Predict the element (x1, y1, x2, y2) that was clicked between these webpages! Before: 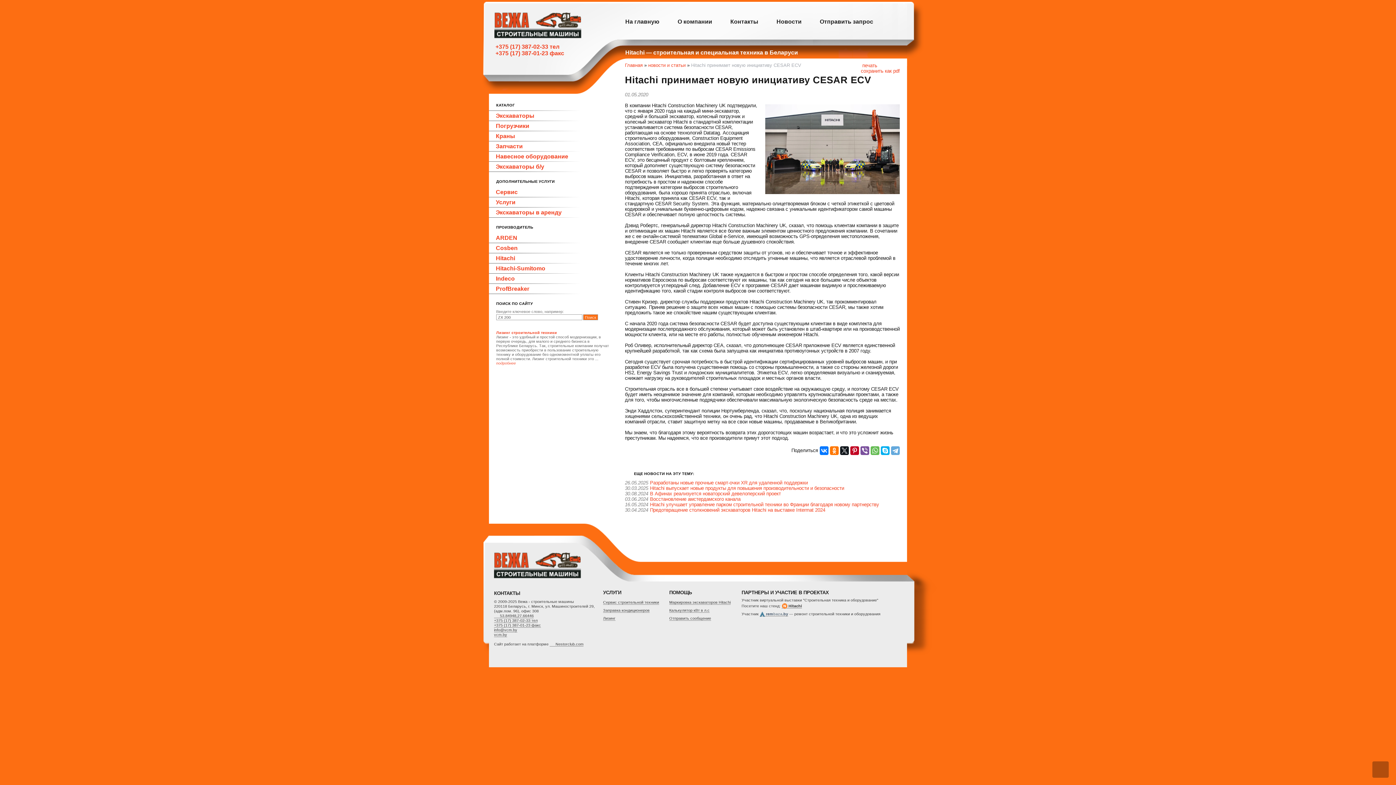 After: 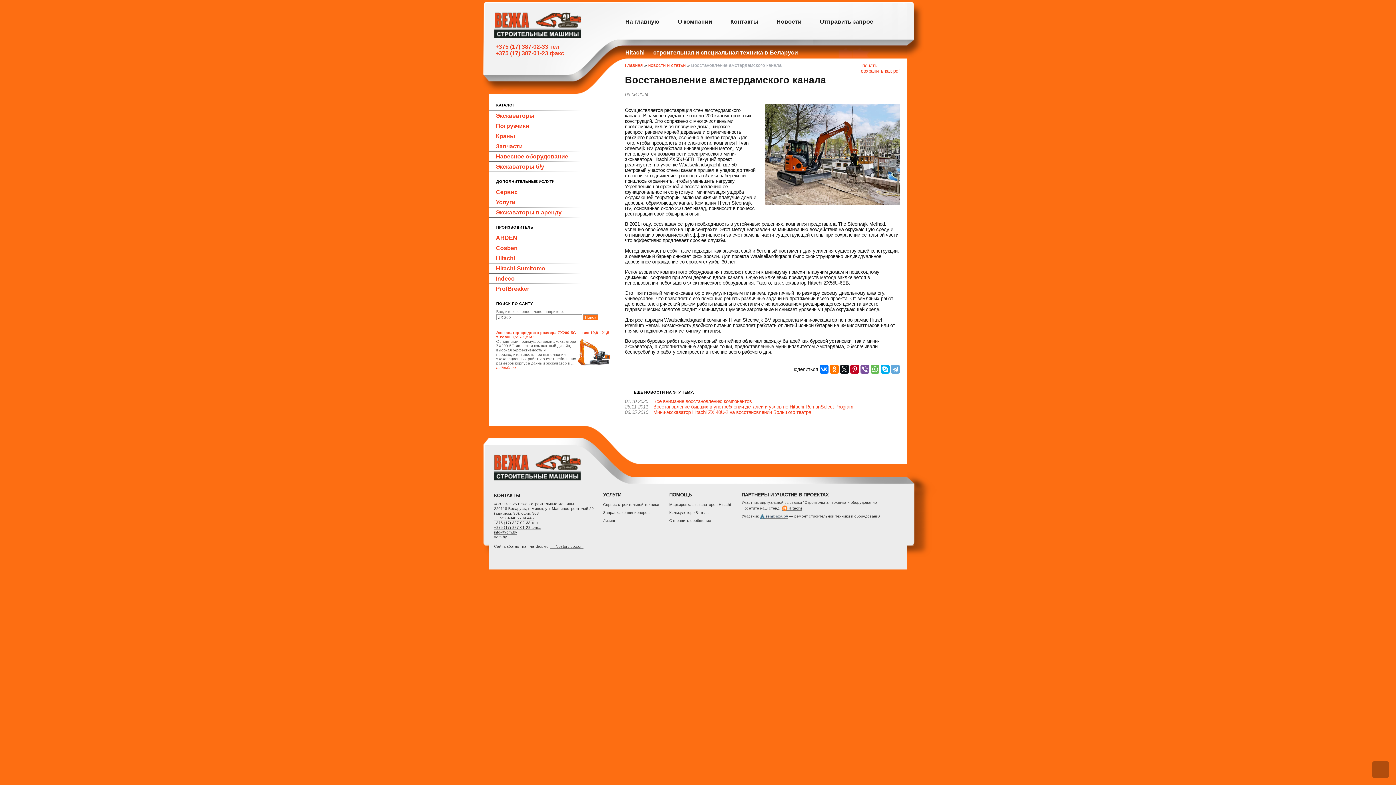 Action: bbox: (650, 496, 740, 502) label: Восстановление амстердамского канала